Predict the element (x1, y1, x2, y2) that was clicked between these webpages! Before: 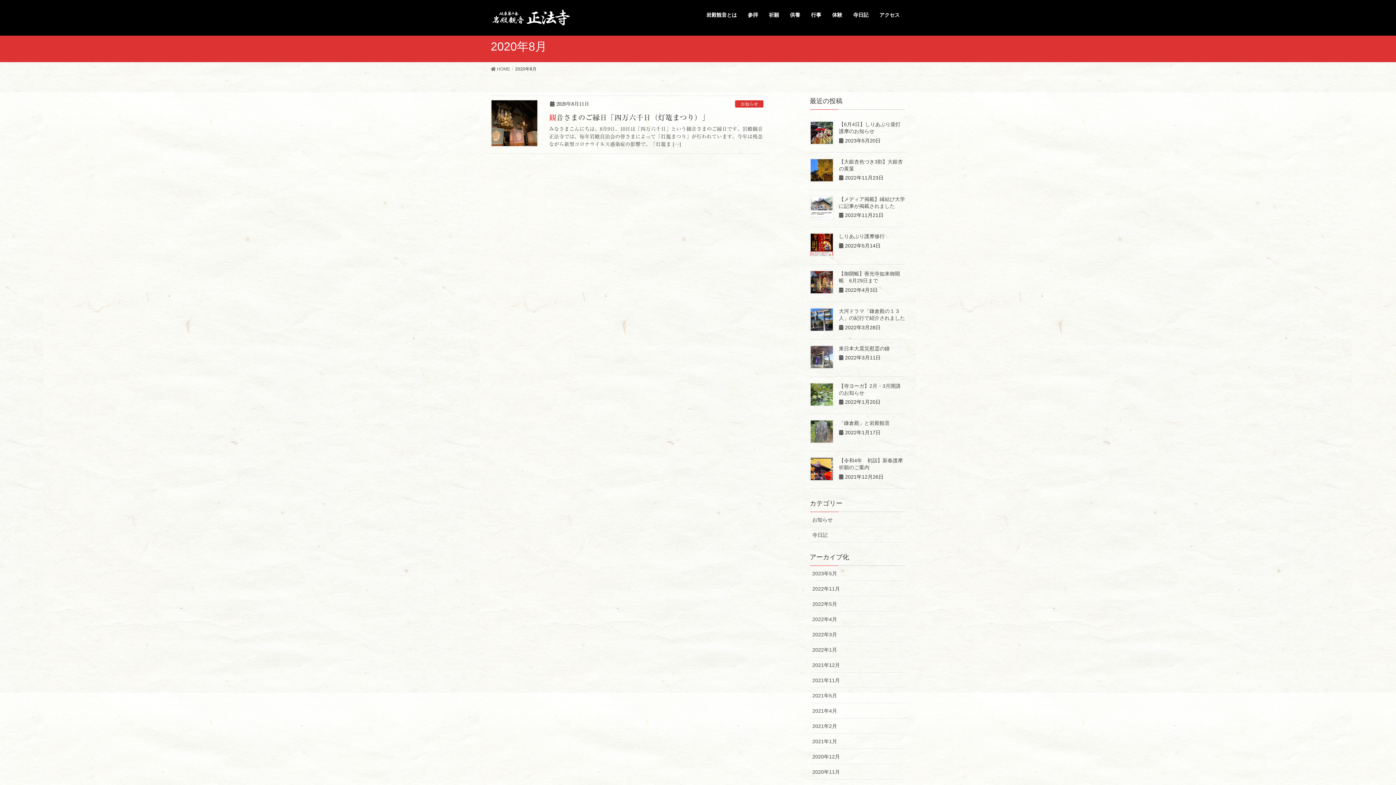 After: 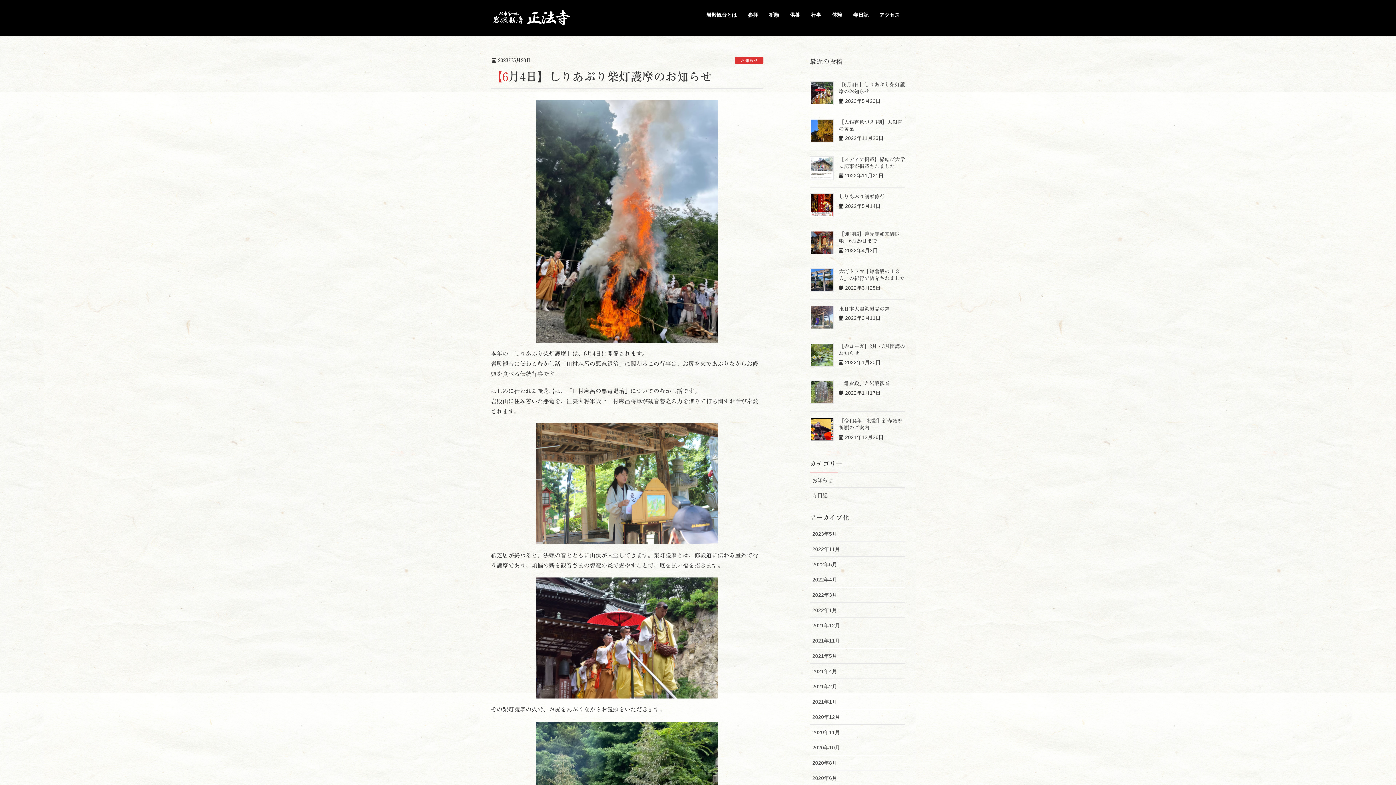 Action: bbox: (810, 121, 833, 144)